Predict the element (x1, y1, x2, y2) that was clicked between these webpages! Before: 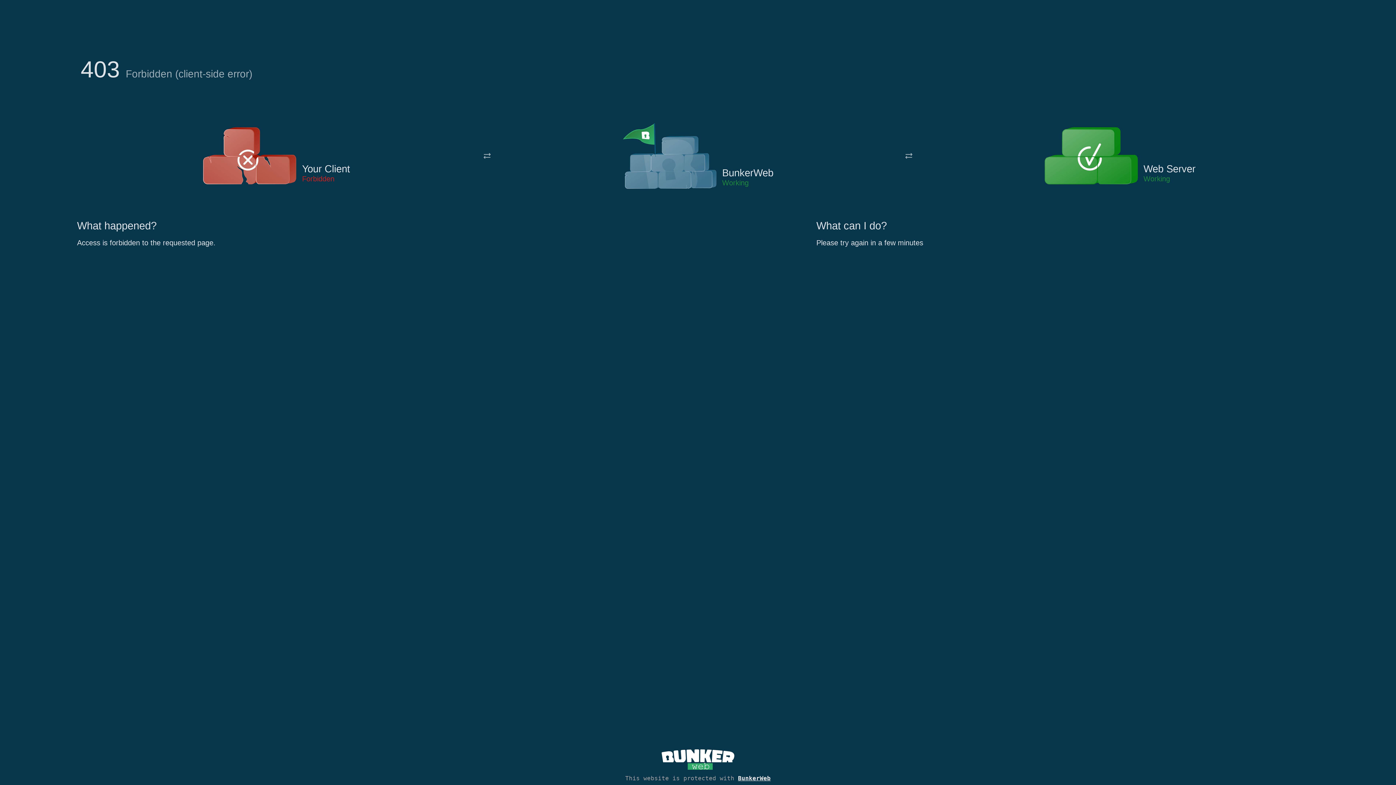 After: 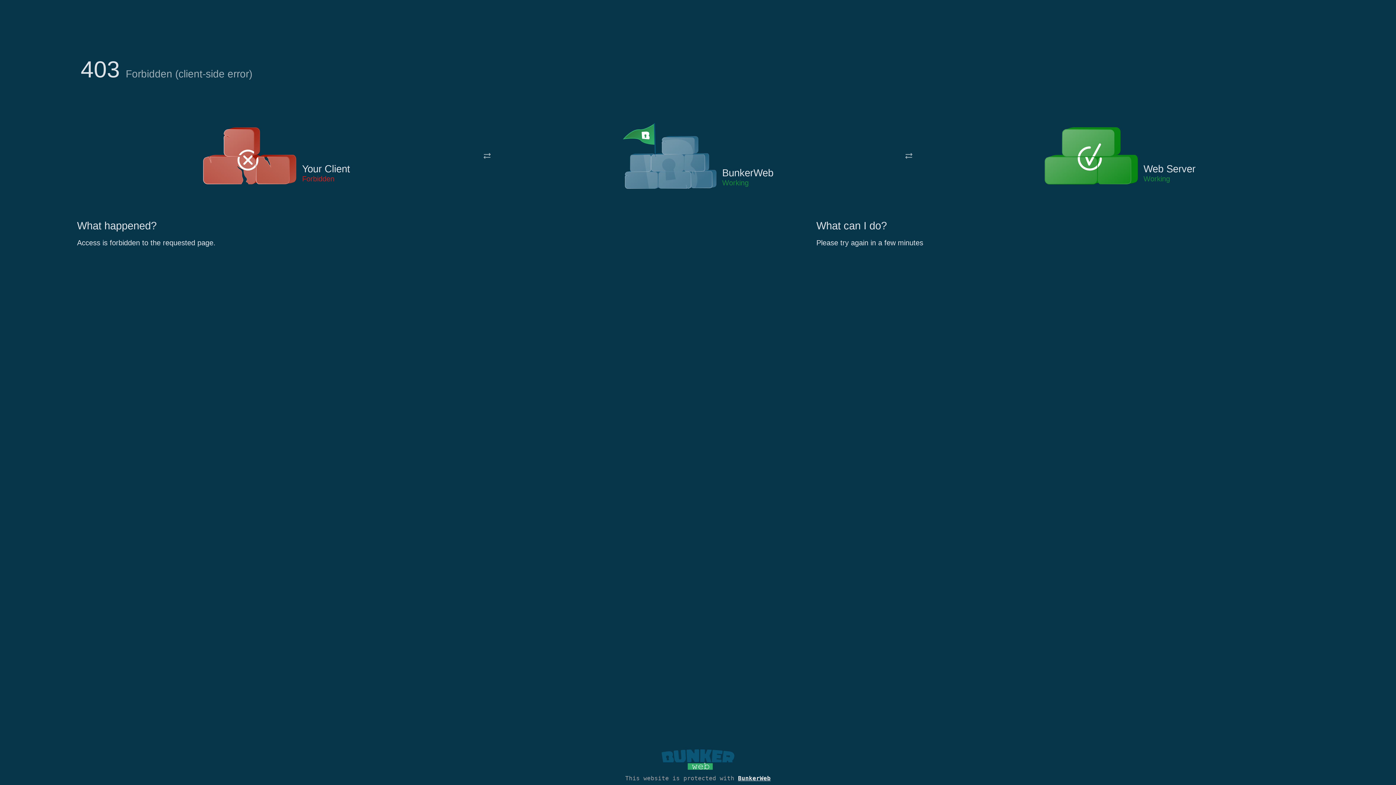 Action: bbox: (661, 765, 734, 773)